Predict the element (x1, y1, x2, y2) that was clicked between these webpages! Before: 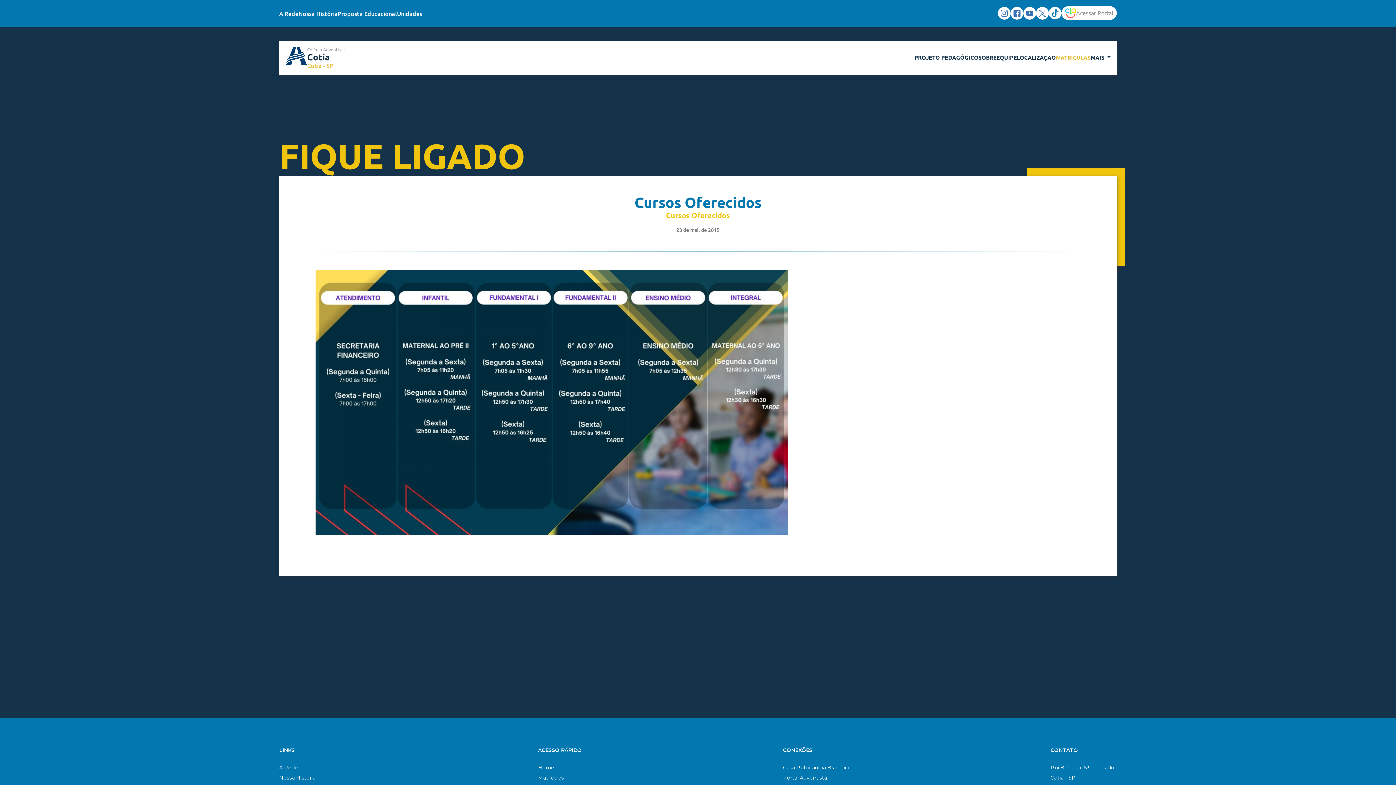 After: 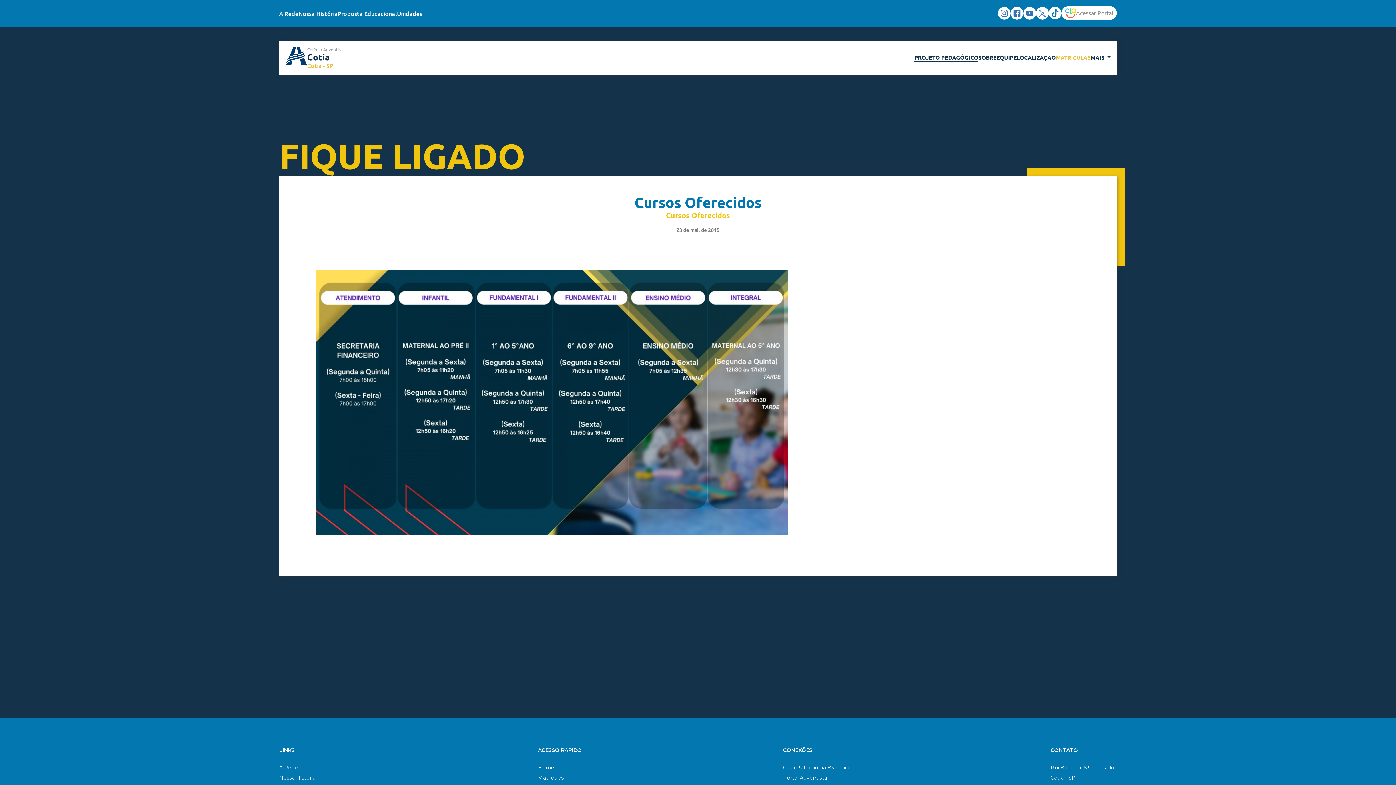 Action: bbox: (914, 54, 978, 61) label: PROJETO PEDAGÓGICO